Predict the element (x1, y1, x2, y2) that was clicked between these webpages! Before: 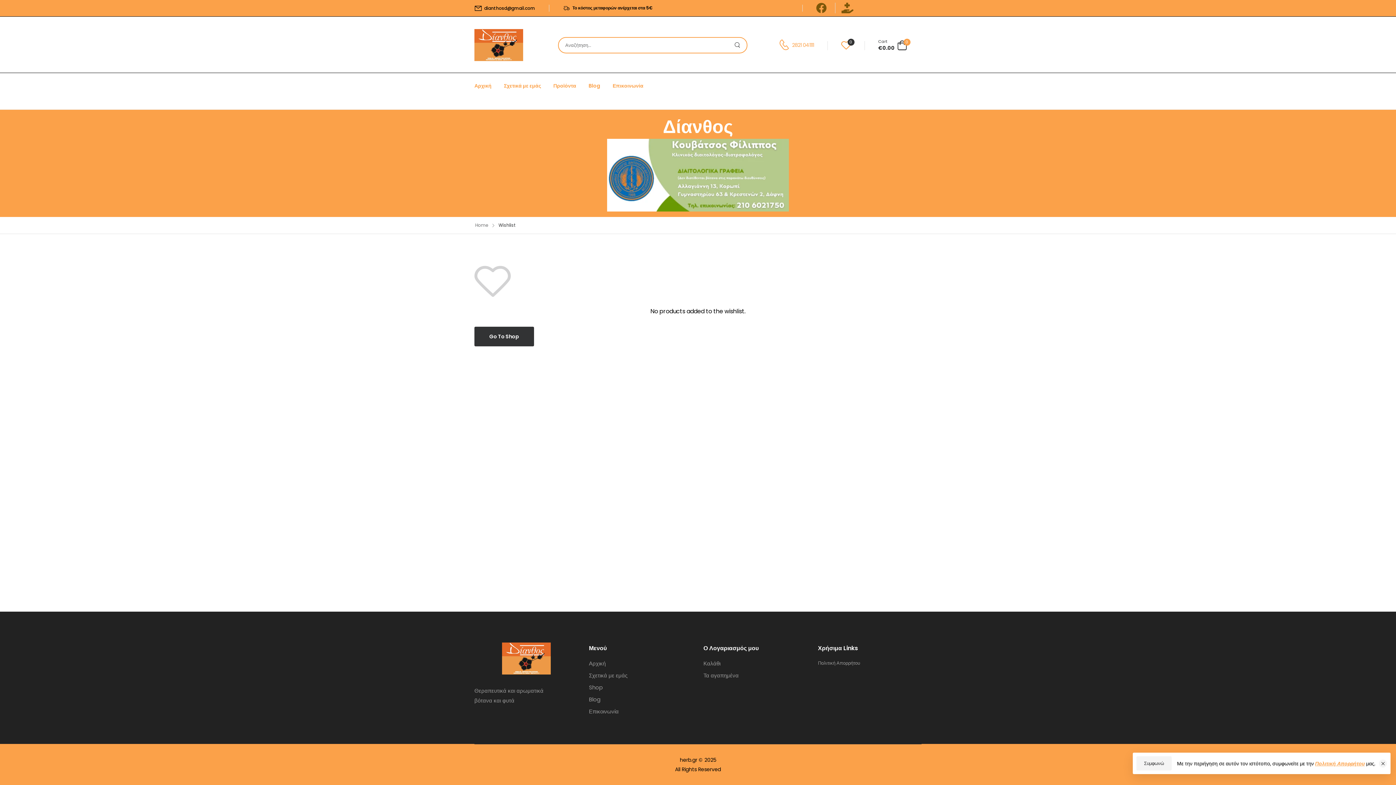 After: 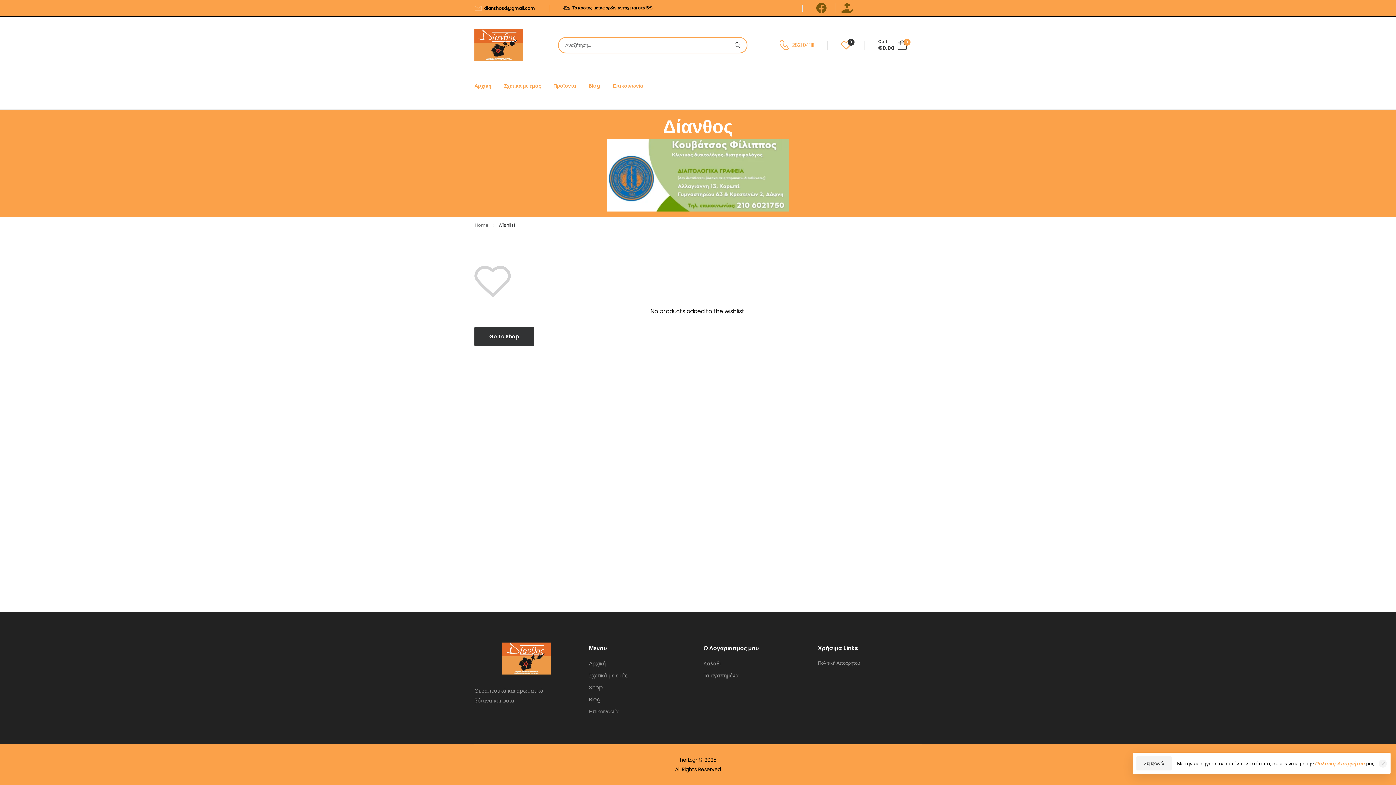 Action: label: dianthosd@gmail.com bbox: (474, 4, 535, 11)